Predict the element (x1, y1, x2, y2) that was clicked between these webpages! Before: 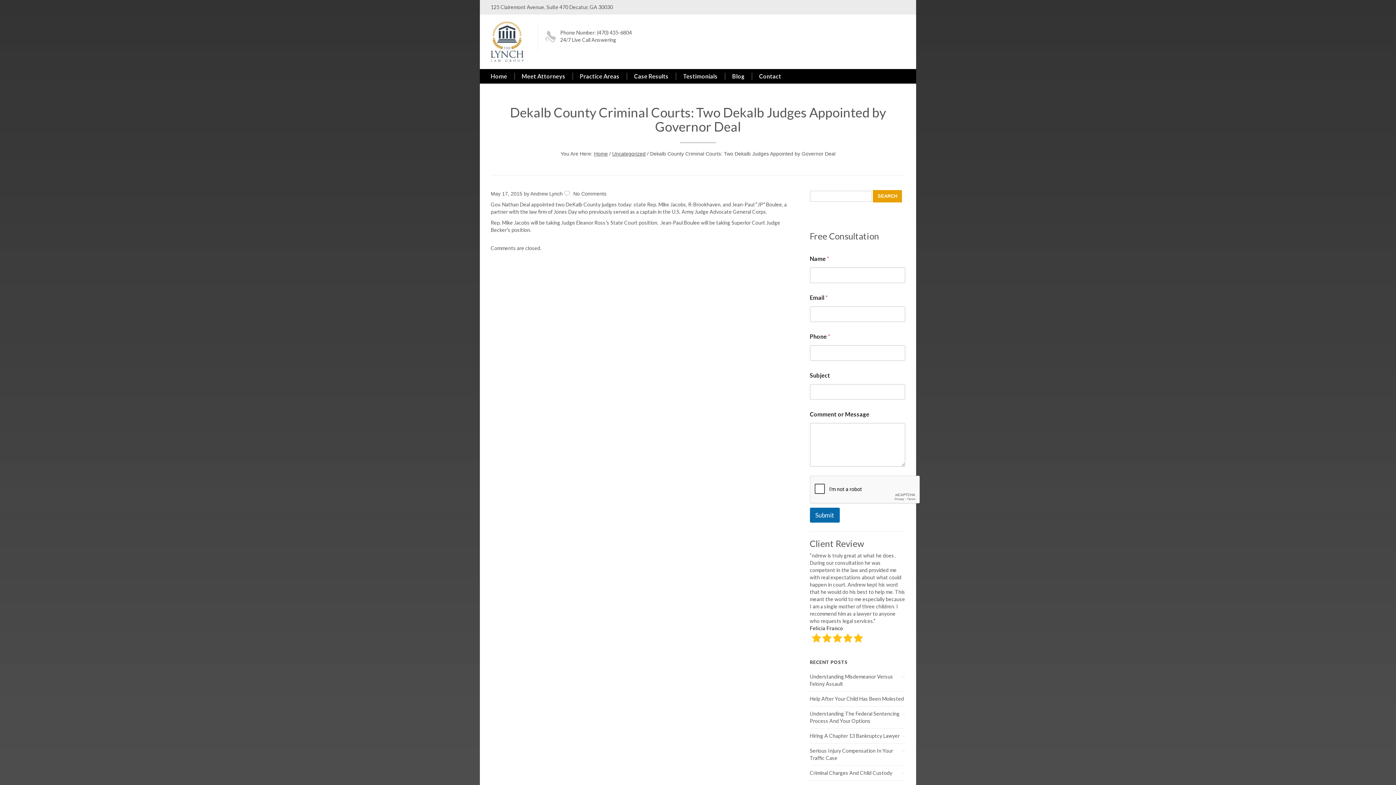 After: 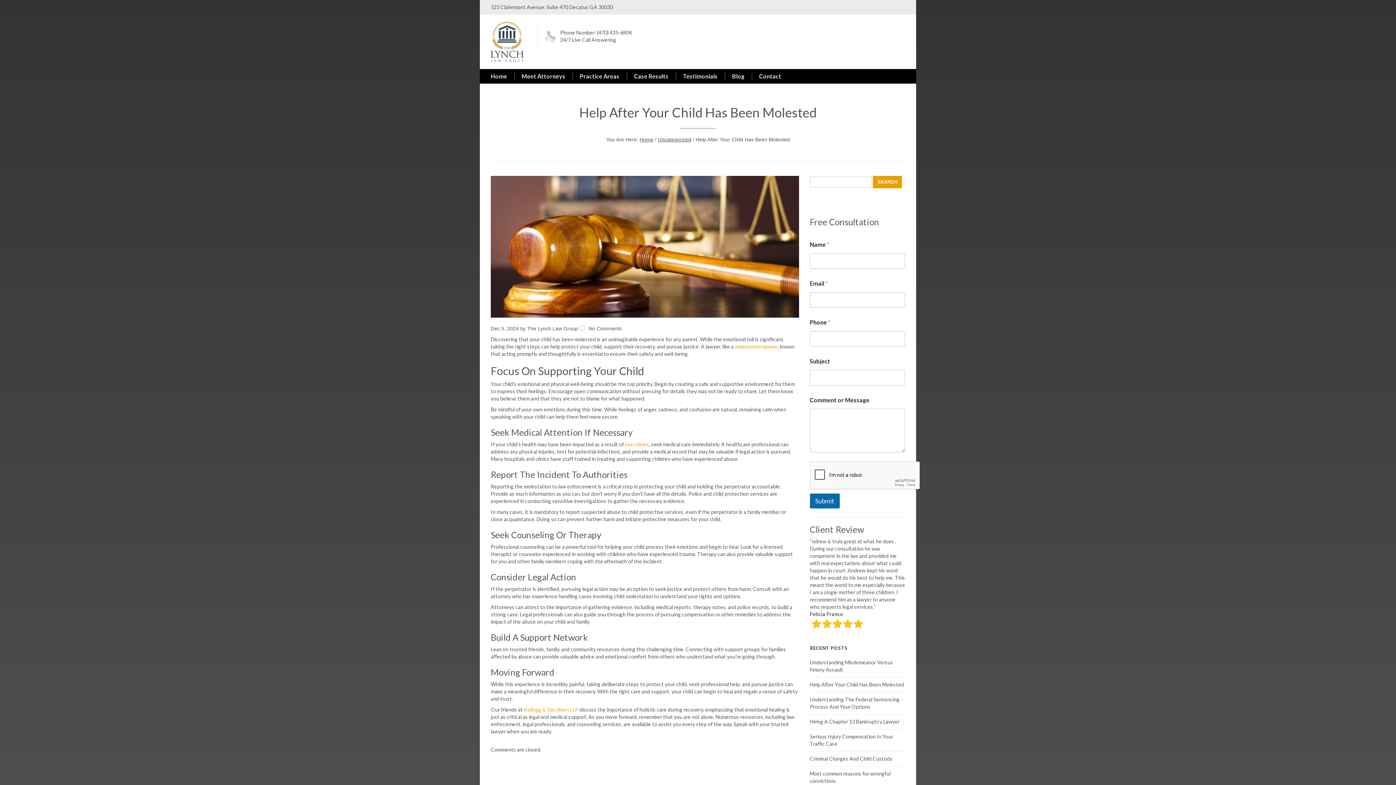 Action: label: Help After Your Child Has Been Molested bbox: (810, 696, 904, 702)